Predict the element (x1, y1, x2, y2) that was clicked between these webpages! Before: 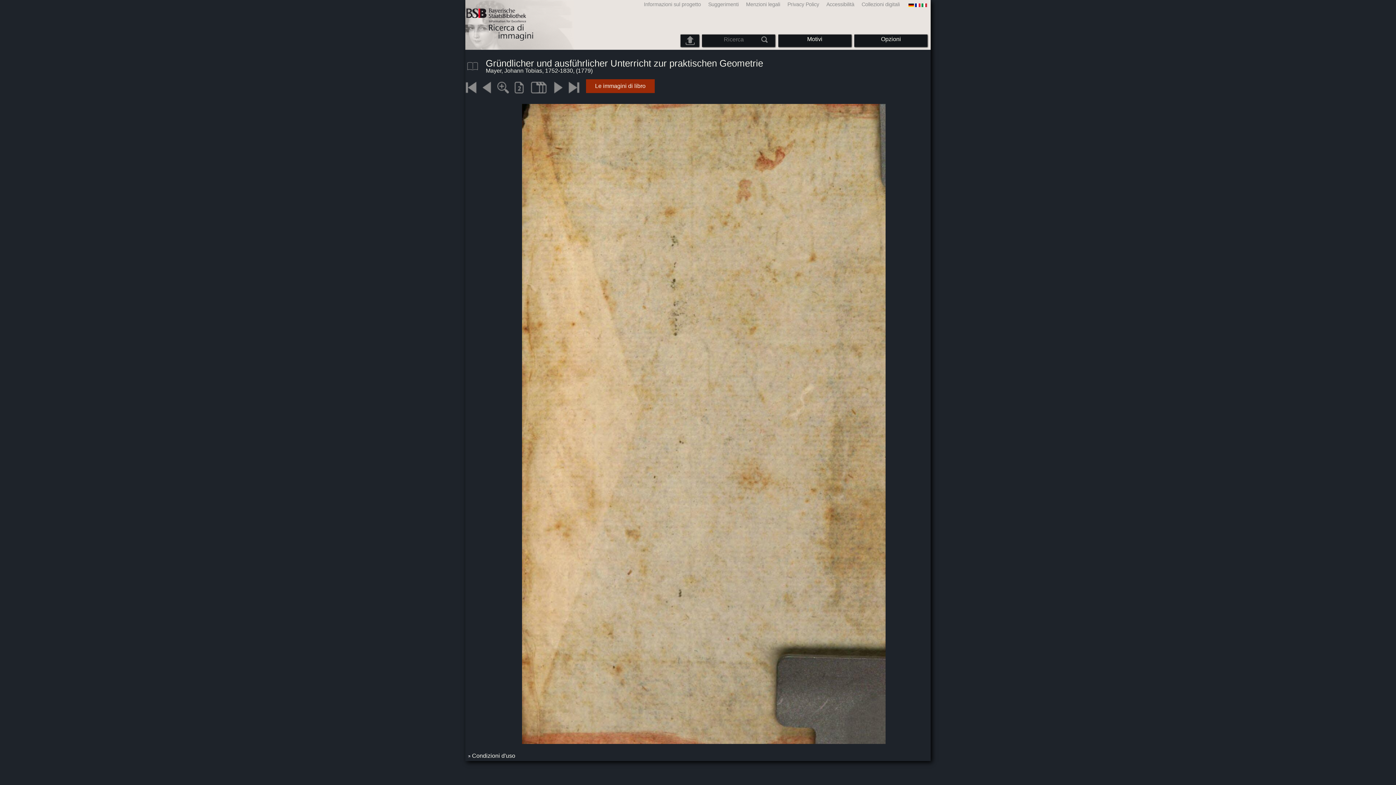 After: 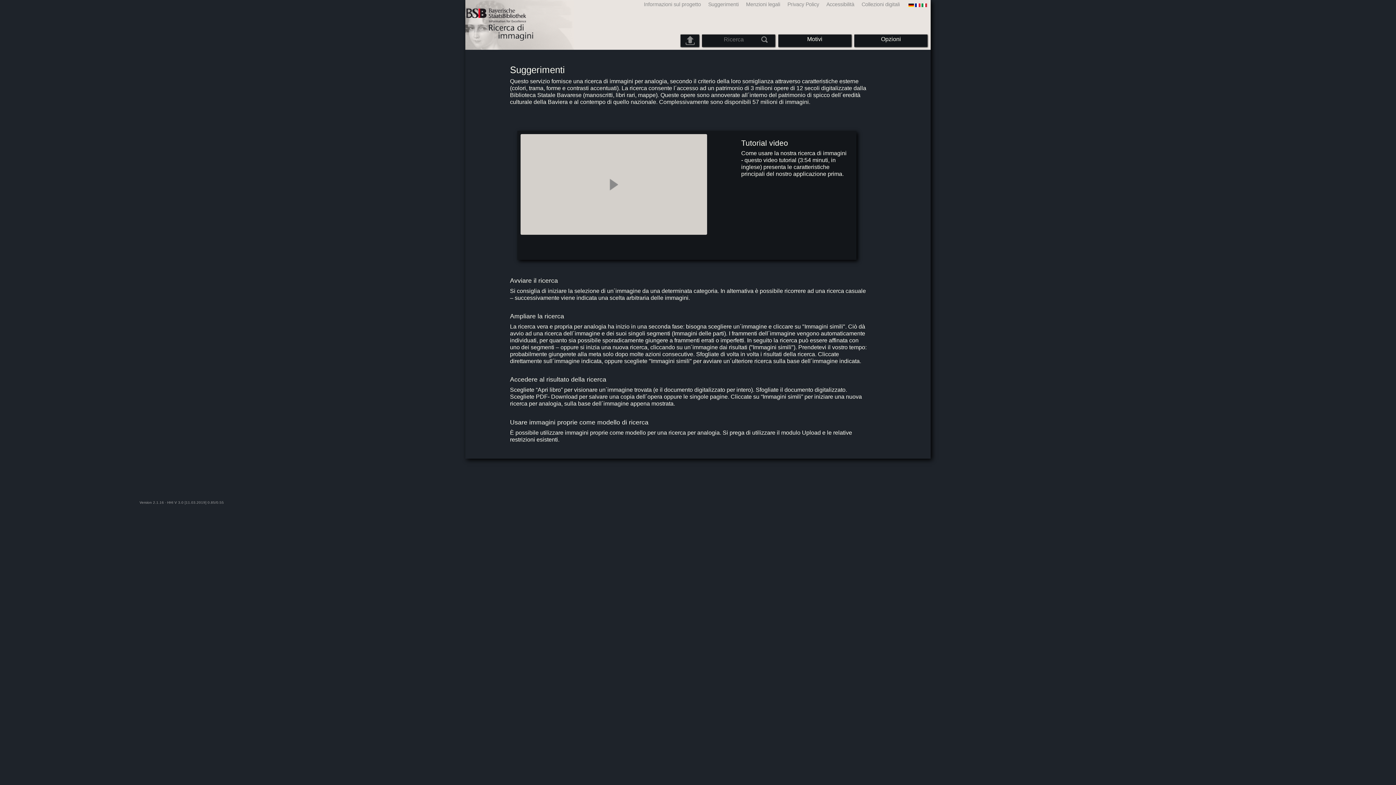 Action: bbox: (702, 1, 740, 7) label: Suggerimenti